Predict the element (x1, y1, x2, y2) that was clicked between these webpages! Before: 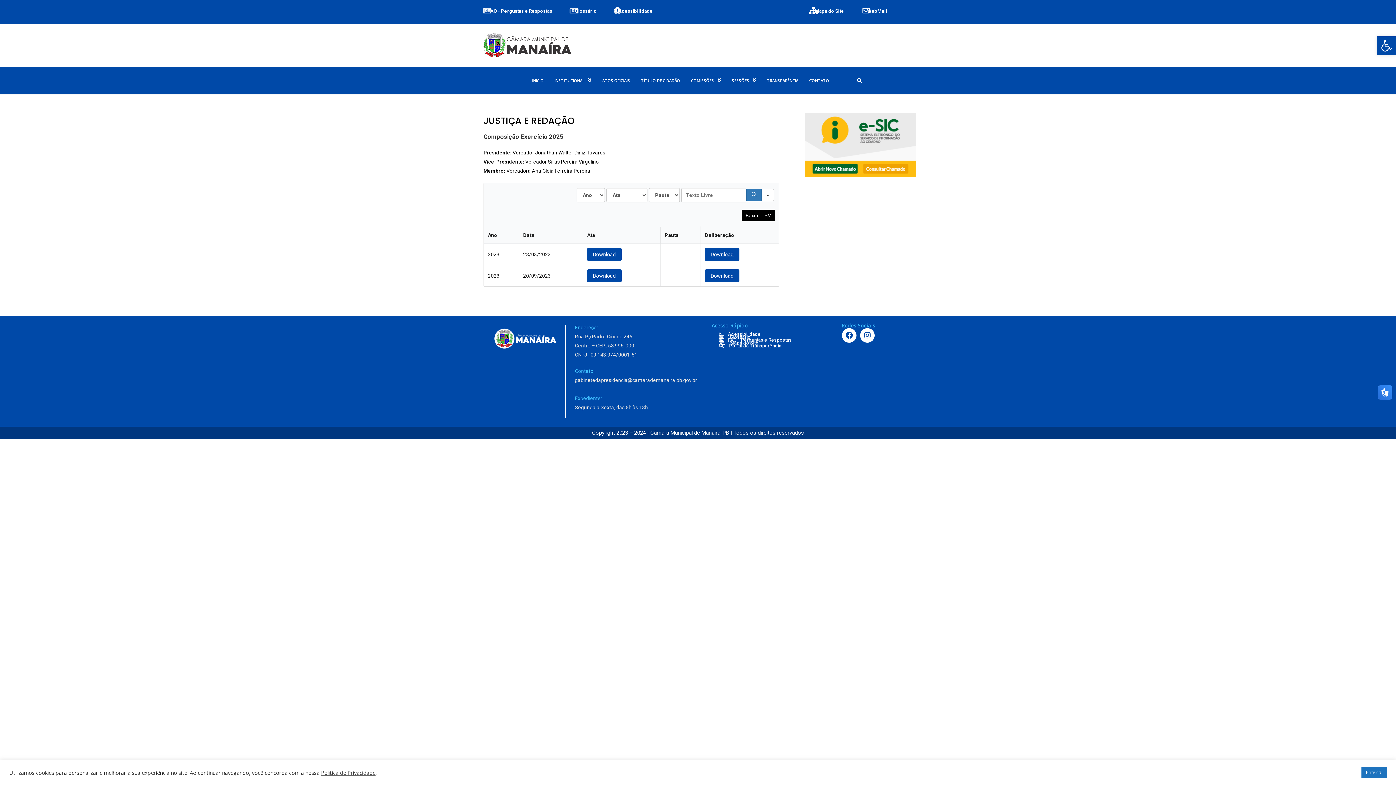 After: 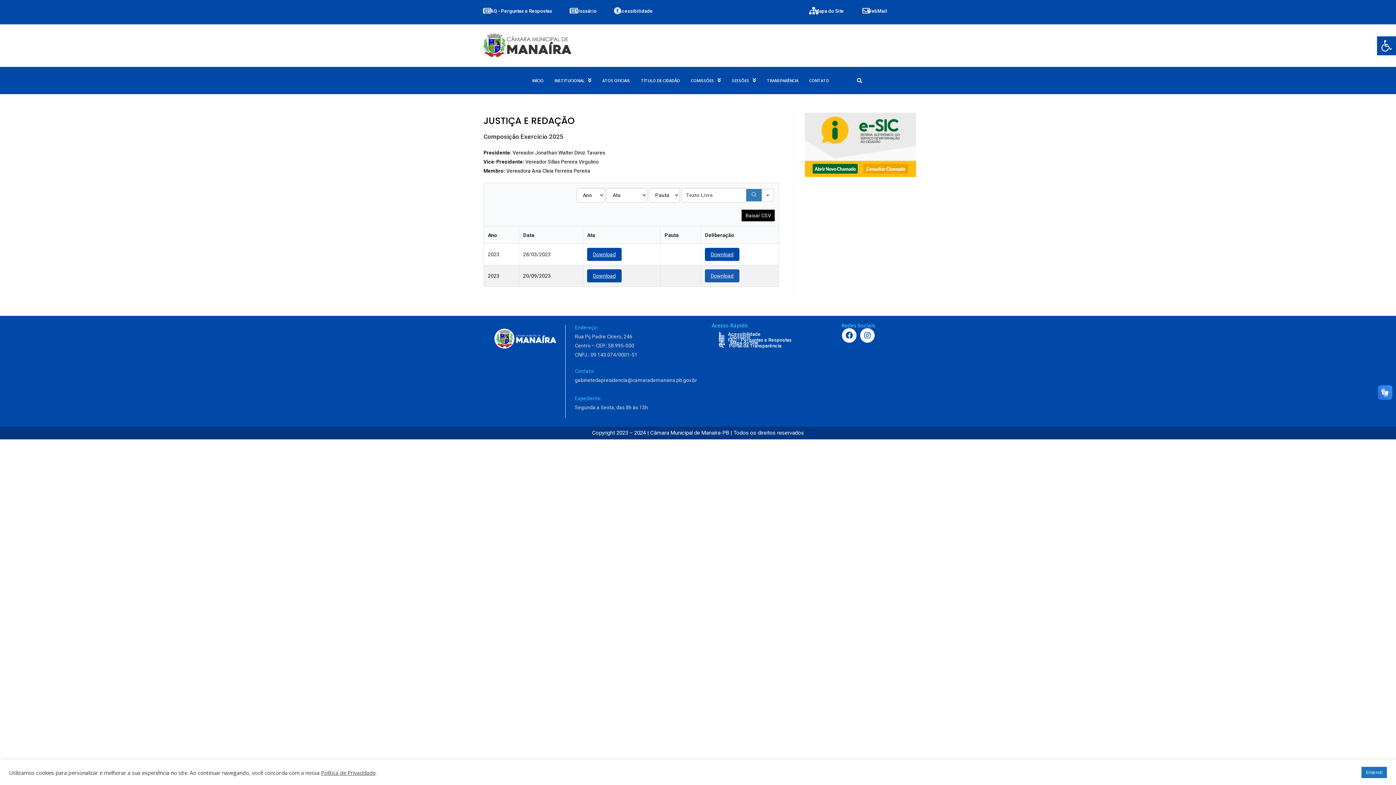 Action: label: Download bbox: (705, 269, 739, 282)